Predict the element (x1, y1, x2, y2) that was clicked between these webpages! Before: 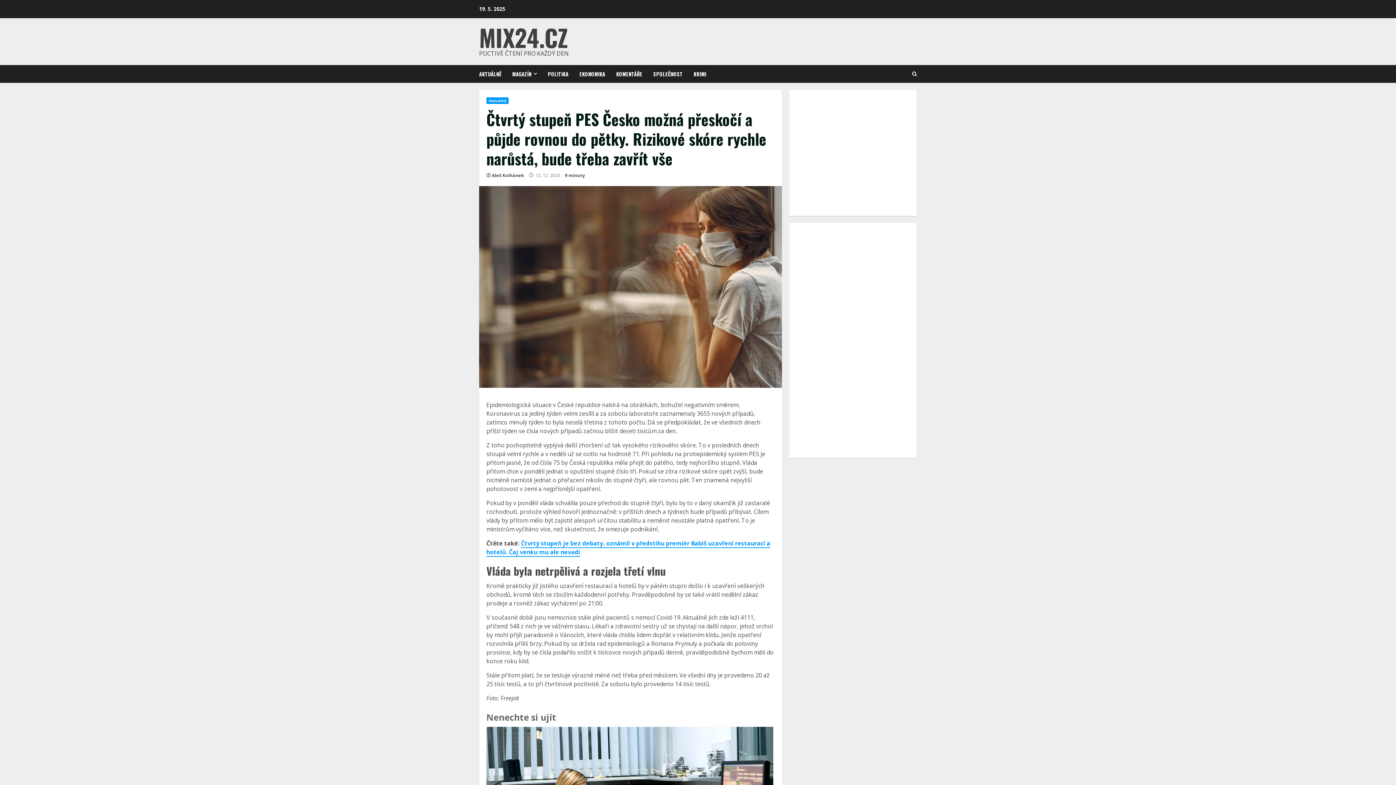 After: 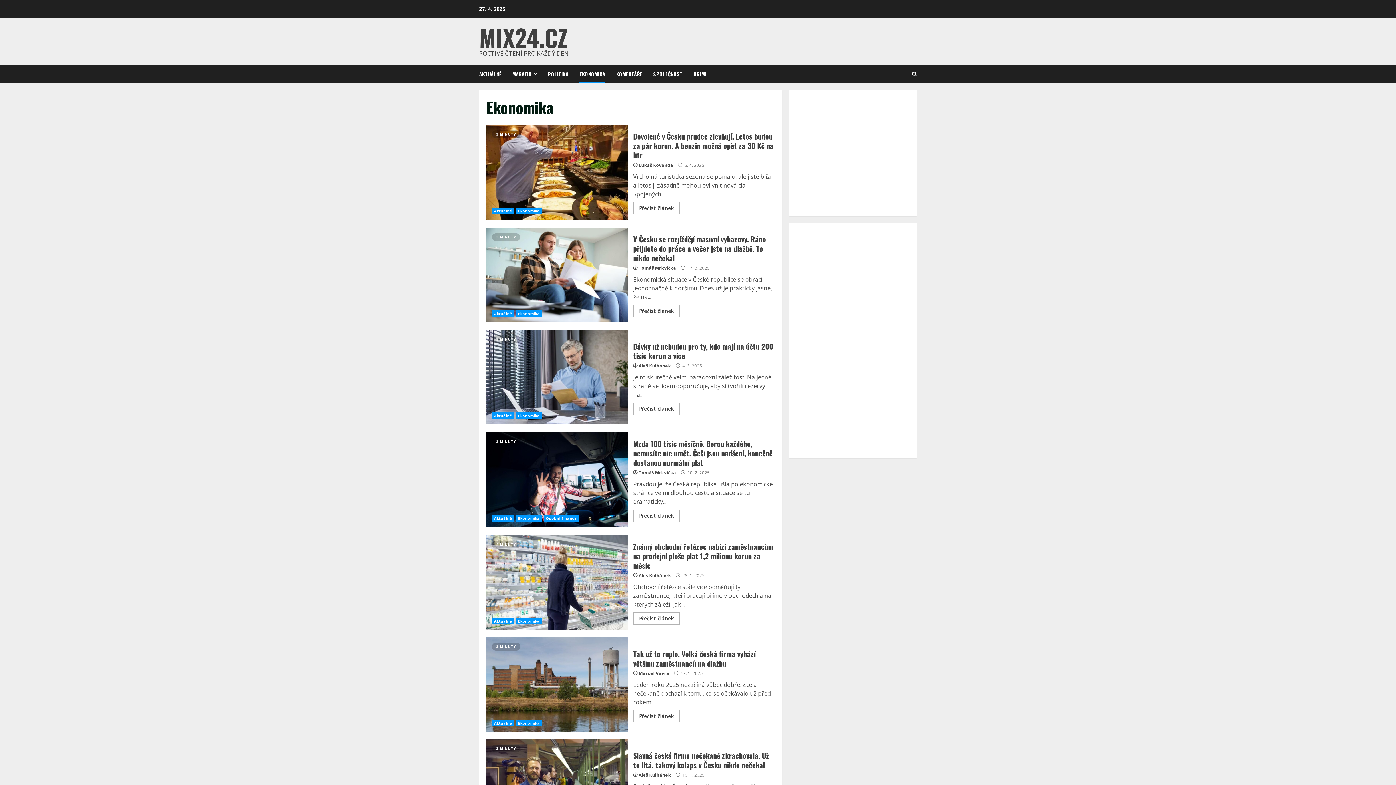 Action: bbox: (574, 65, 610, 82) label: EKONOMIKA